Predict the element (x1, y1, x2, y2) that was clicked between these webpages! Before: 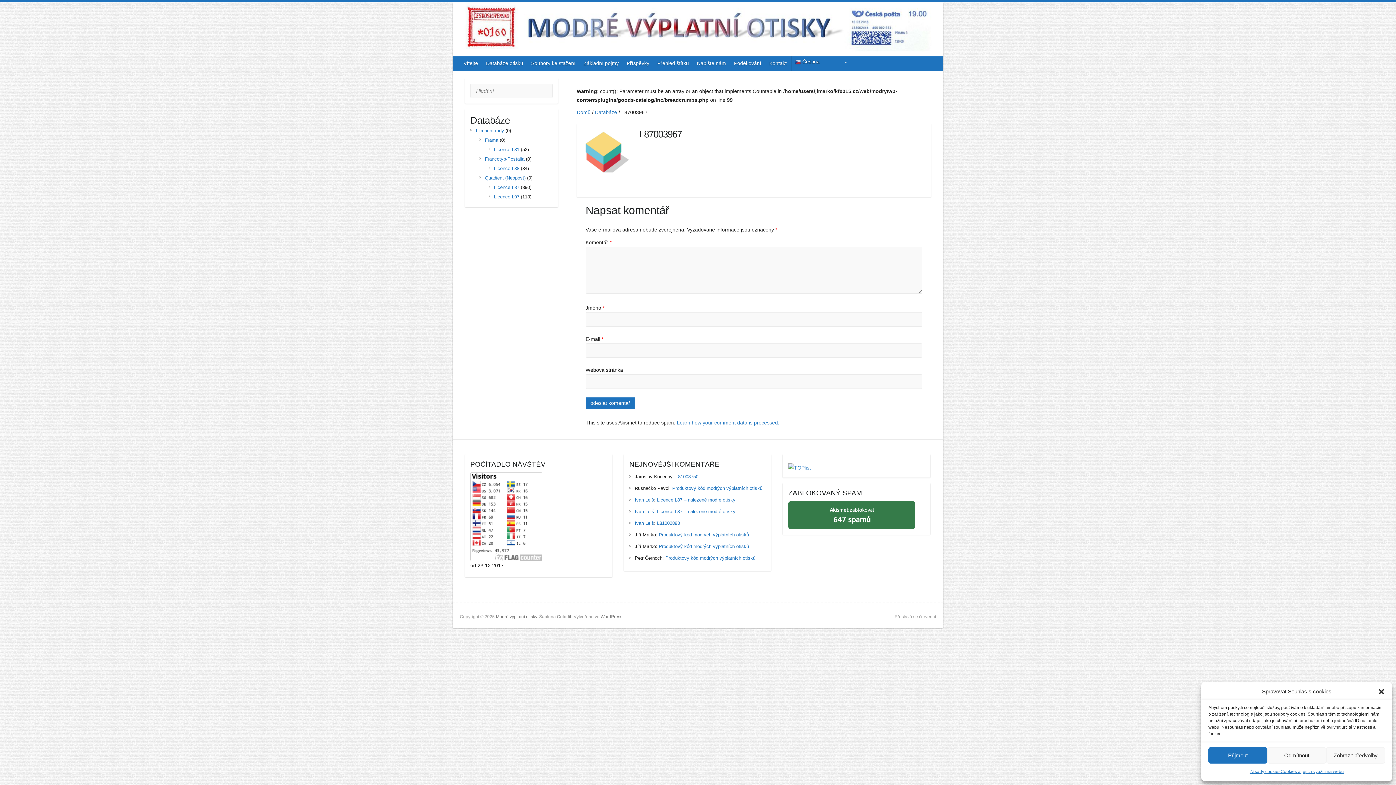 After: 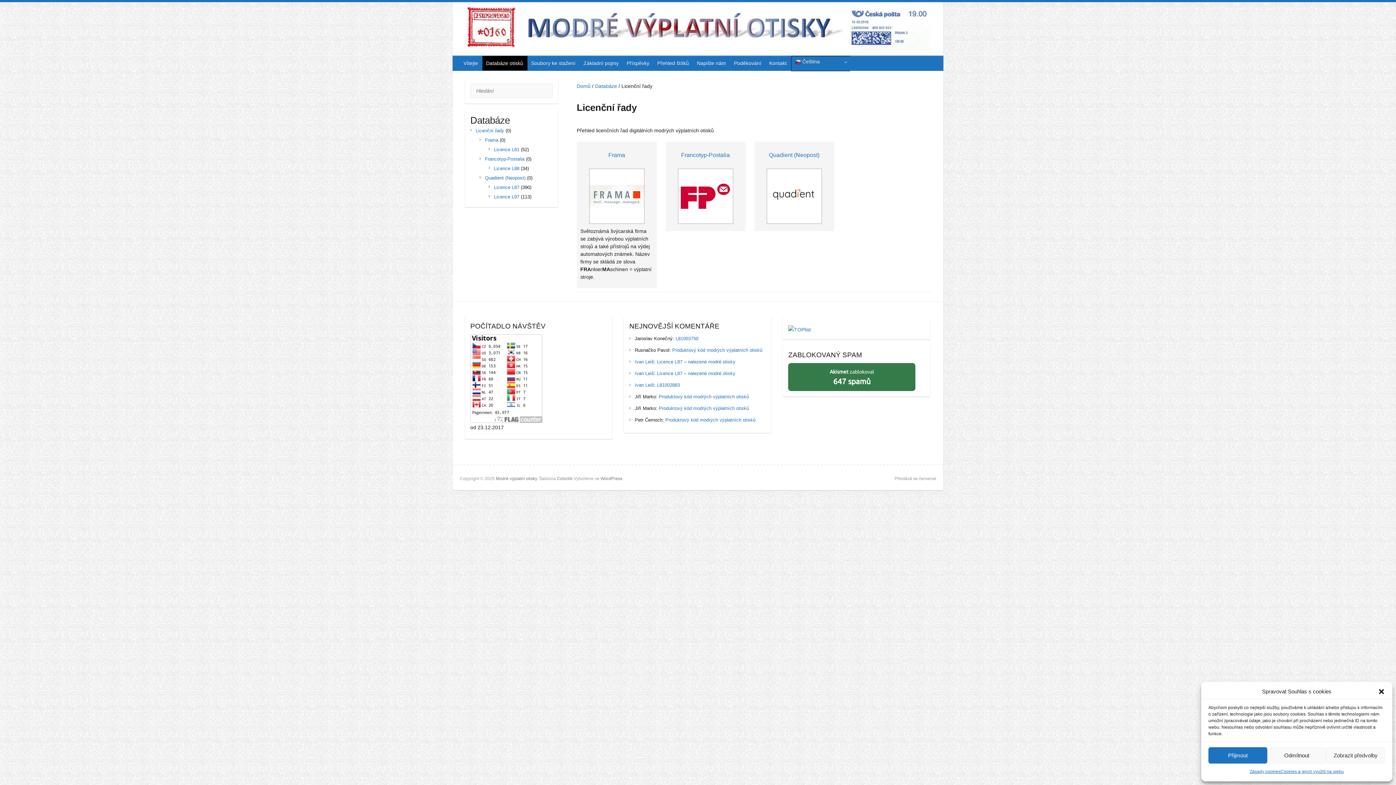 Action: label: Licenční řady bbox: (475, 128, 504, 133)